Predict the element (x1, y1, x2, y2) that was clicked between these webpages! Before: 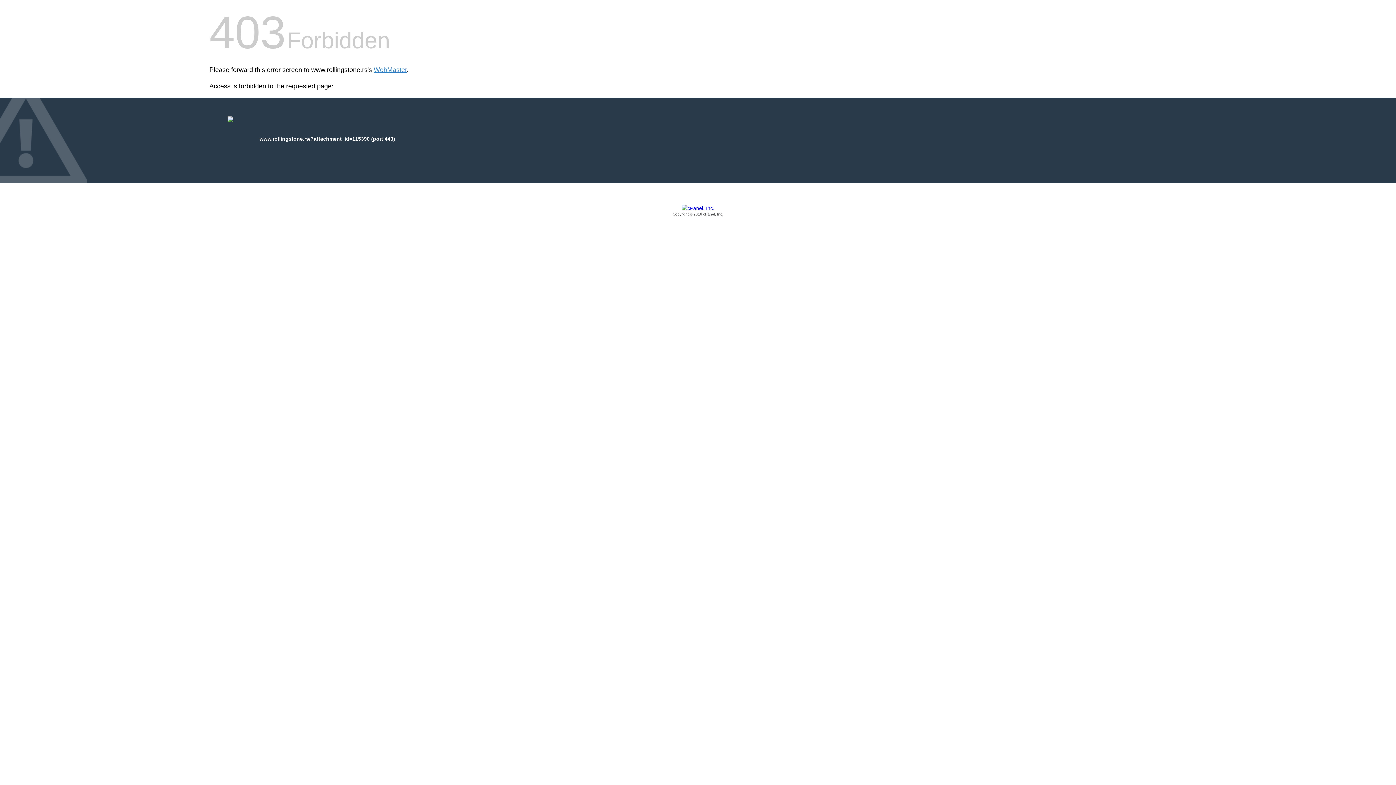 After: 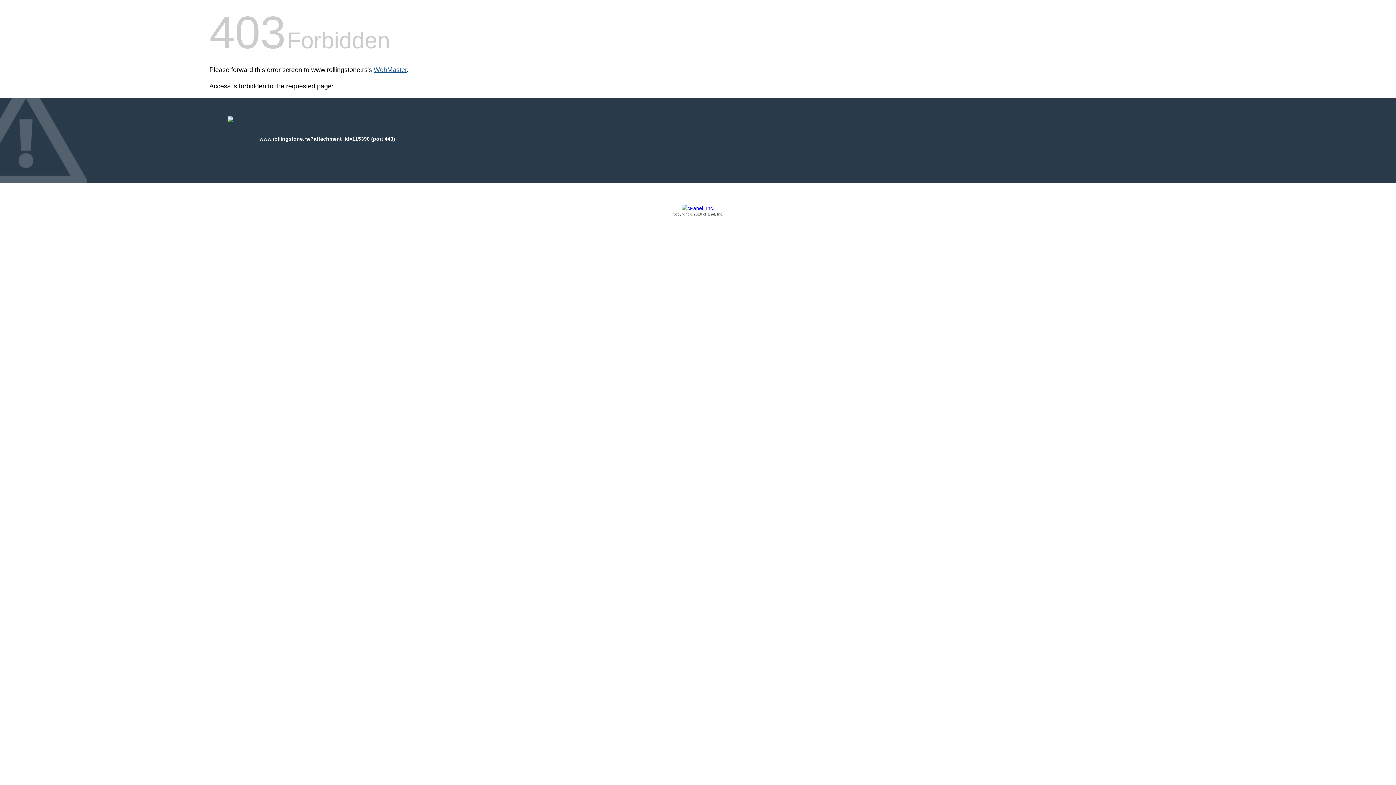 Action: label: WebMaster bbox: (373, 66, 406, 73)